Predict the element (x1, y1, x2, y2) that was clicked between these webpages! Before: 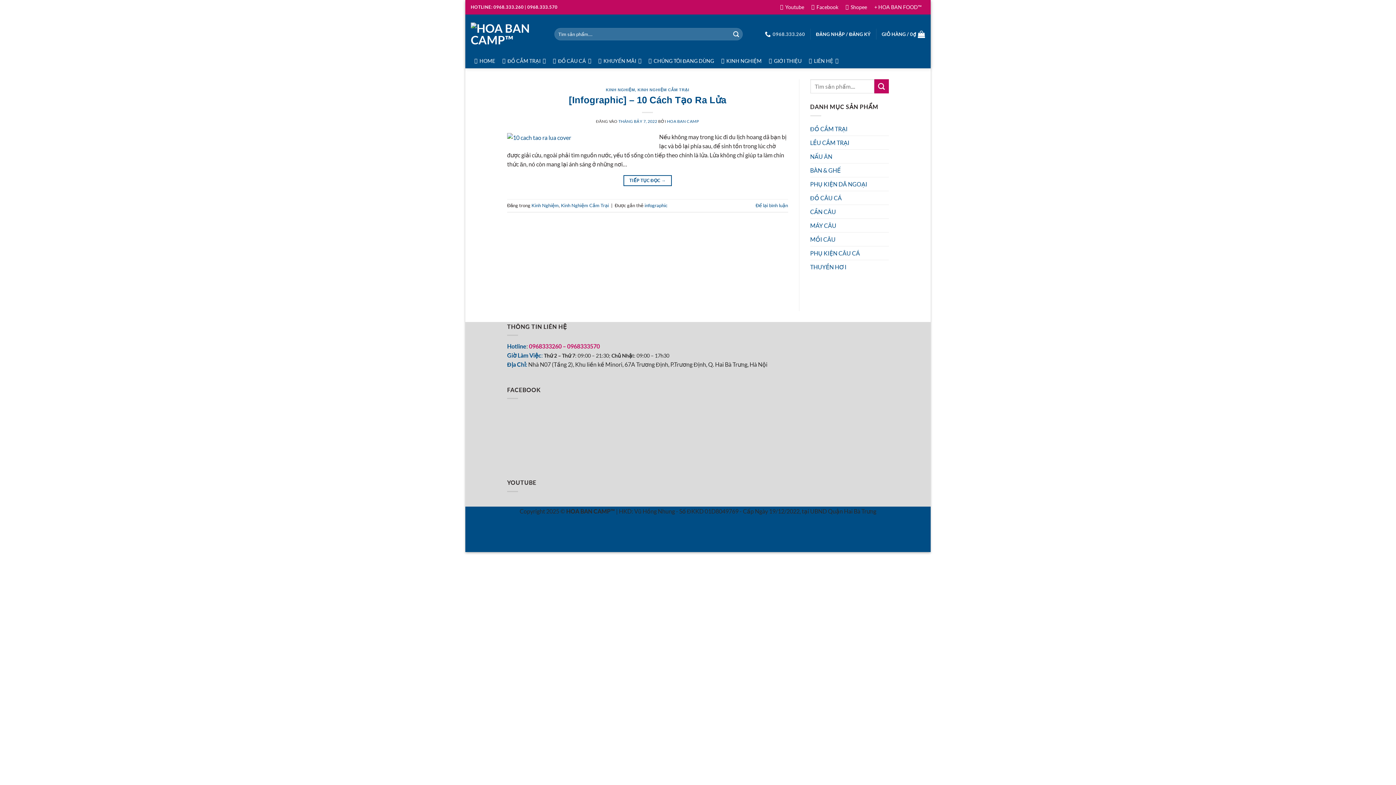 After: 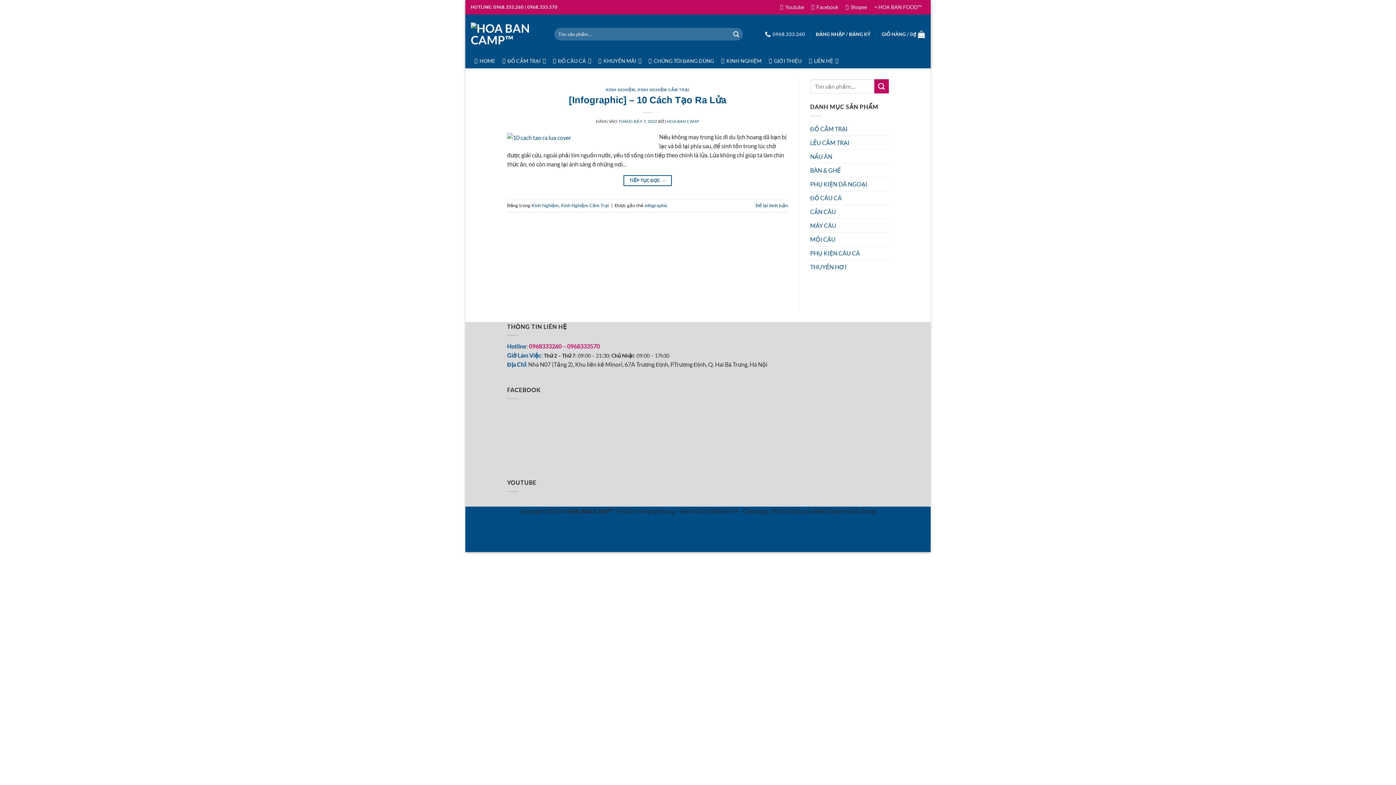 Action: bbox: (870, 0, 925, 14) label: + HOA BAN FOOD™